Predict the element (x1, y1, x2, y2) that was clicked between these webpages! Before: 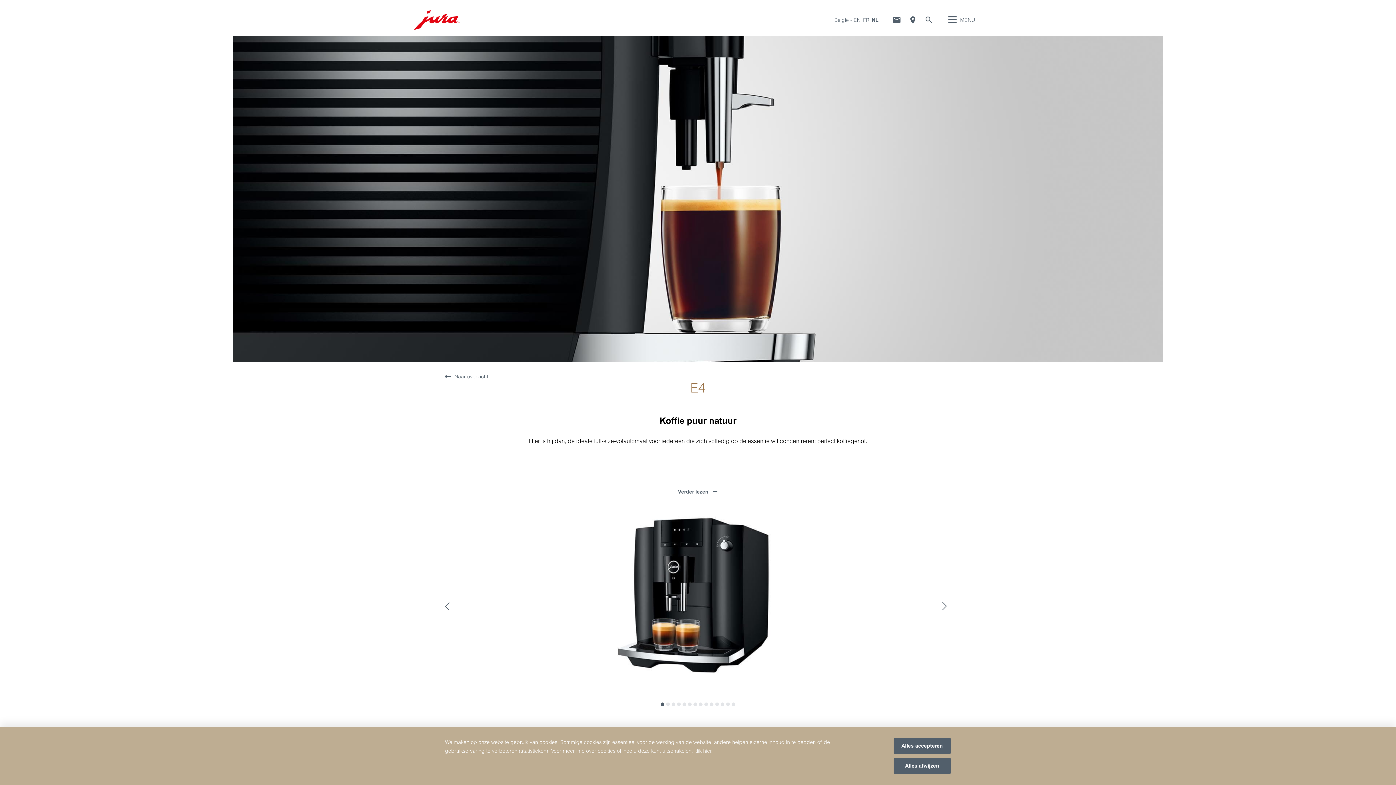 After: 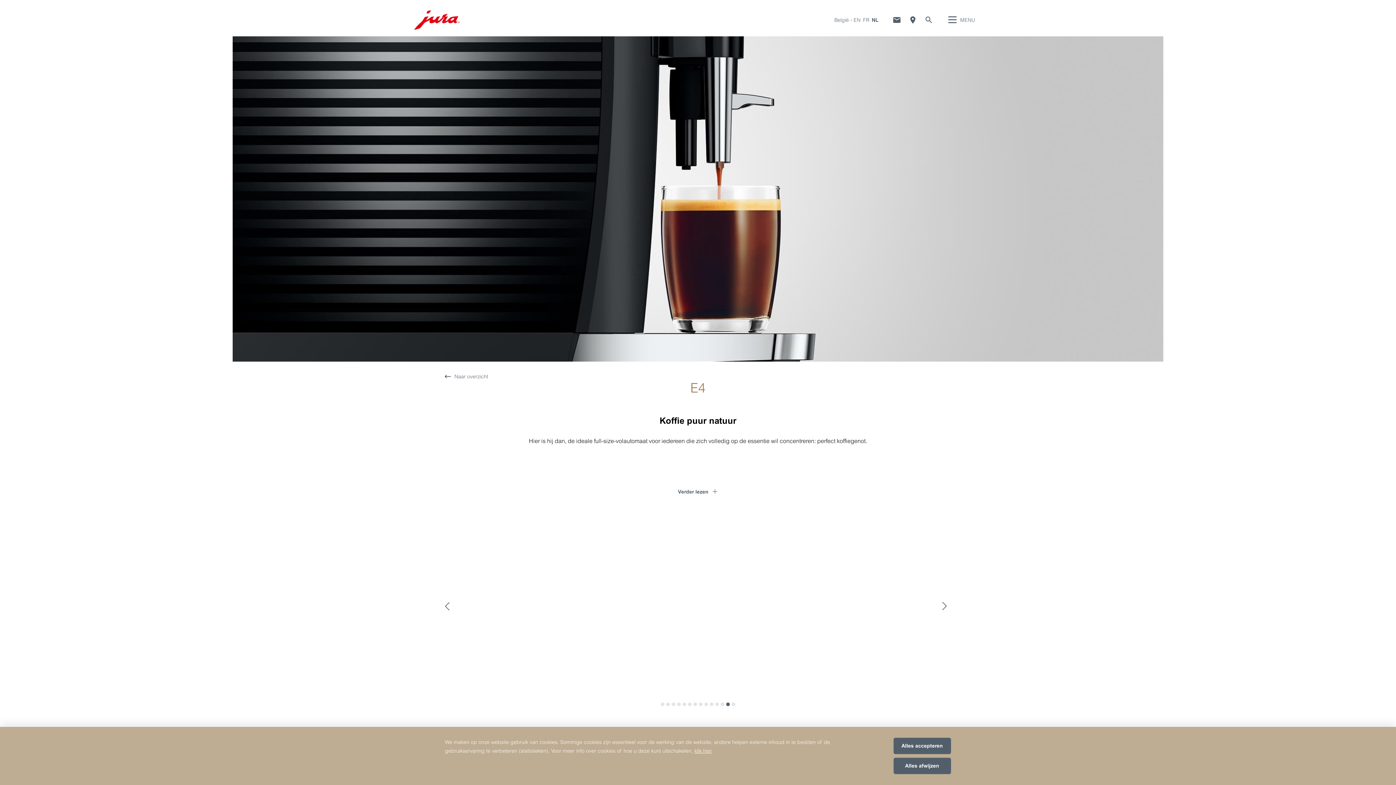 Action: bbox: (726, 702, 729, 706) label: 13